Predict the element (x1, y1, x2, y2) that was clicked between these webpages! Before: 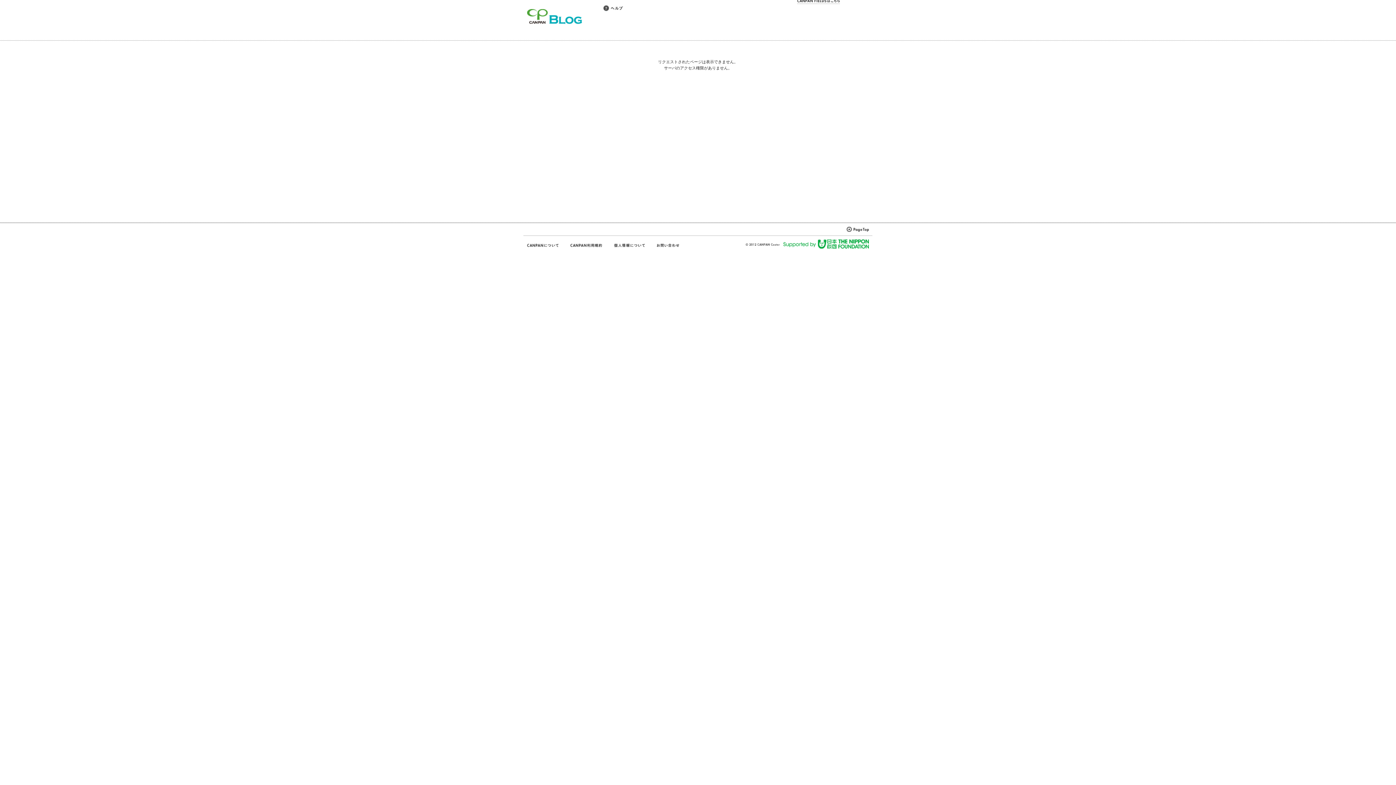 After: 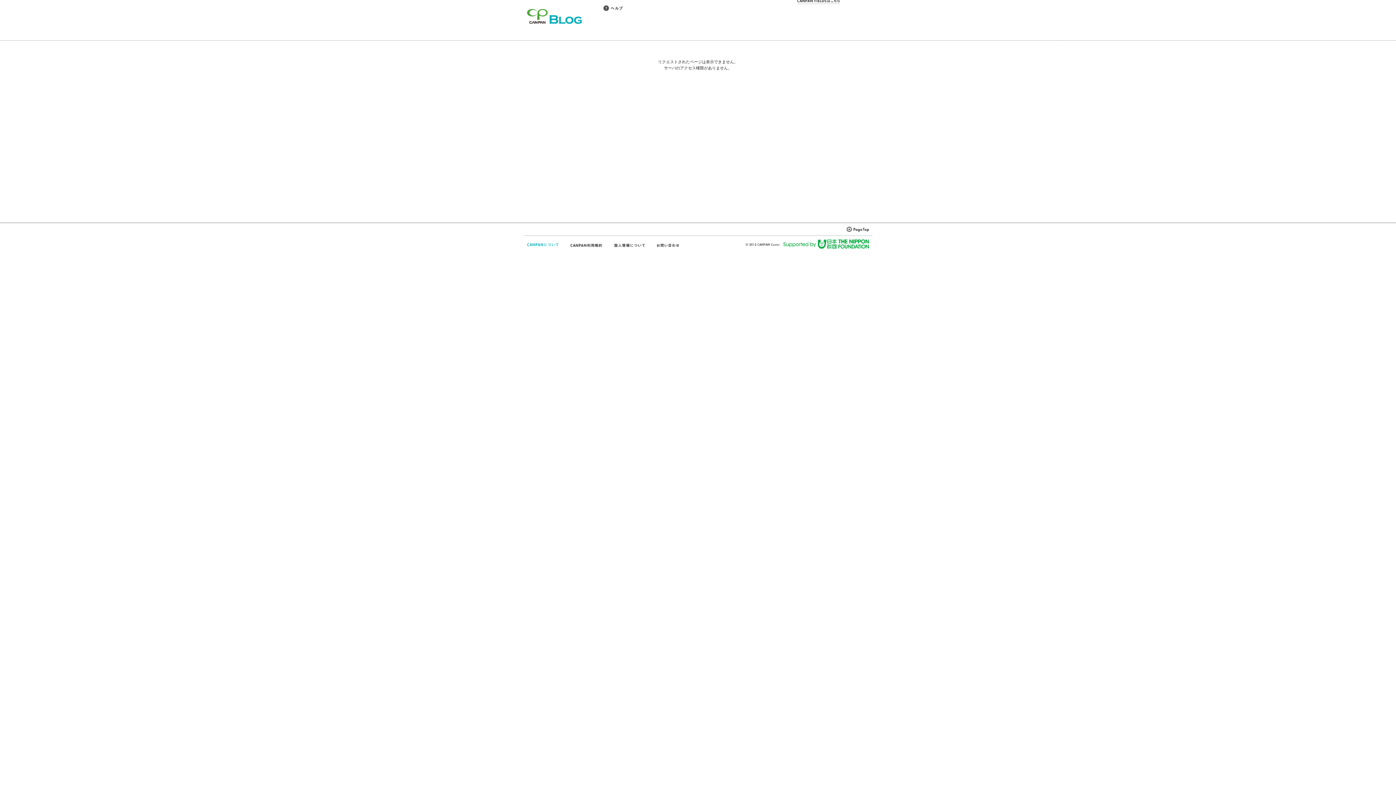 Action: bbox: (527, 242, 559, 248)